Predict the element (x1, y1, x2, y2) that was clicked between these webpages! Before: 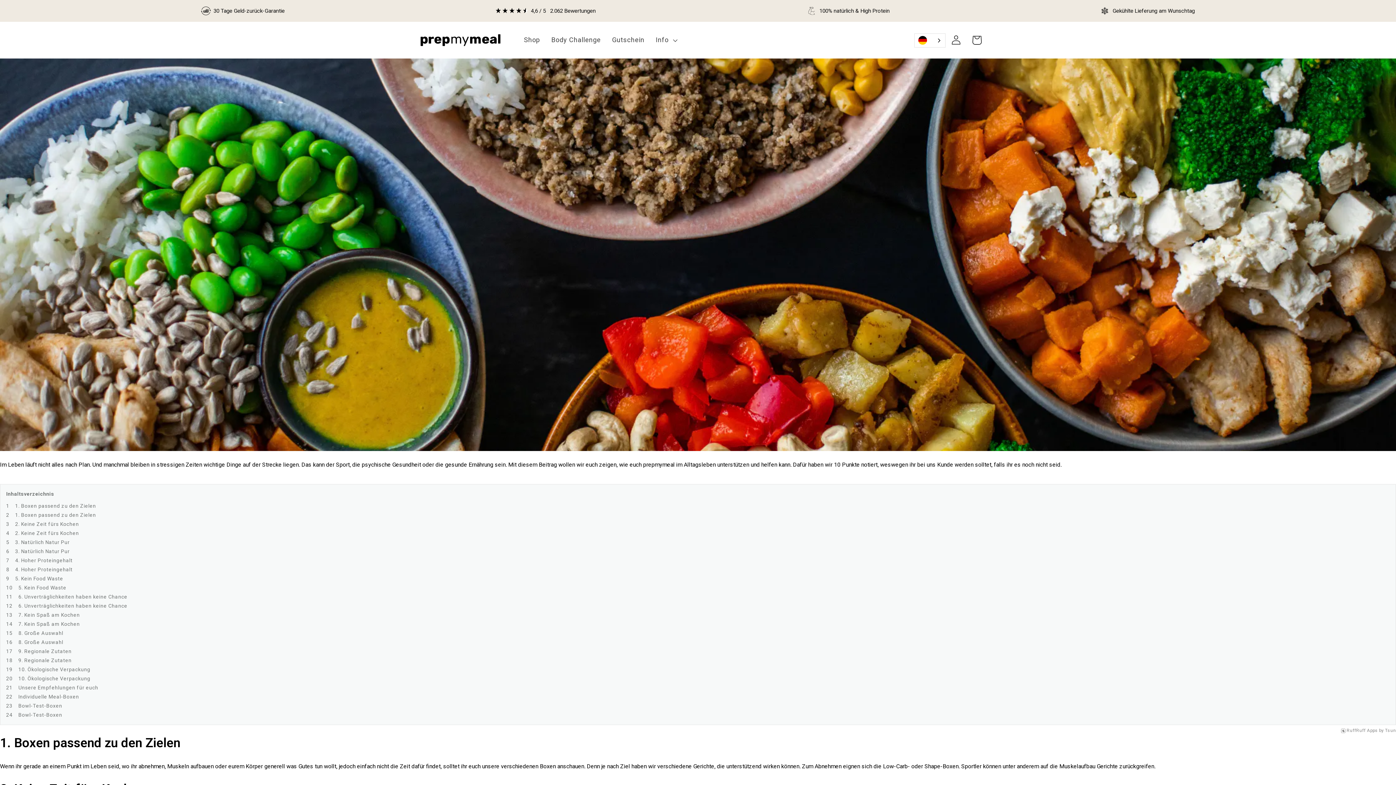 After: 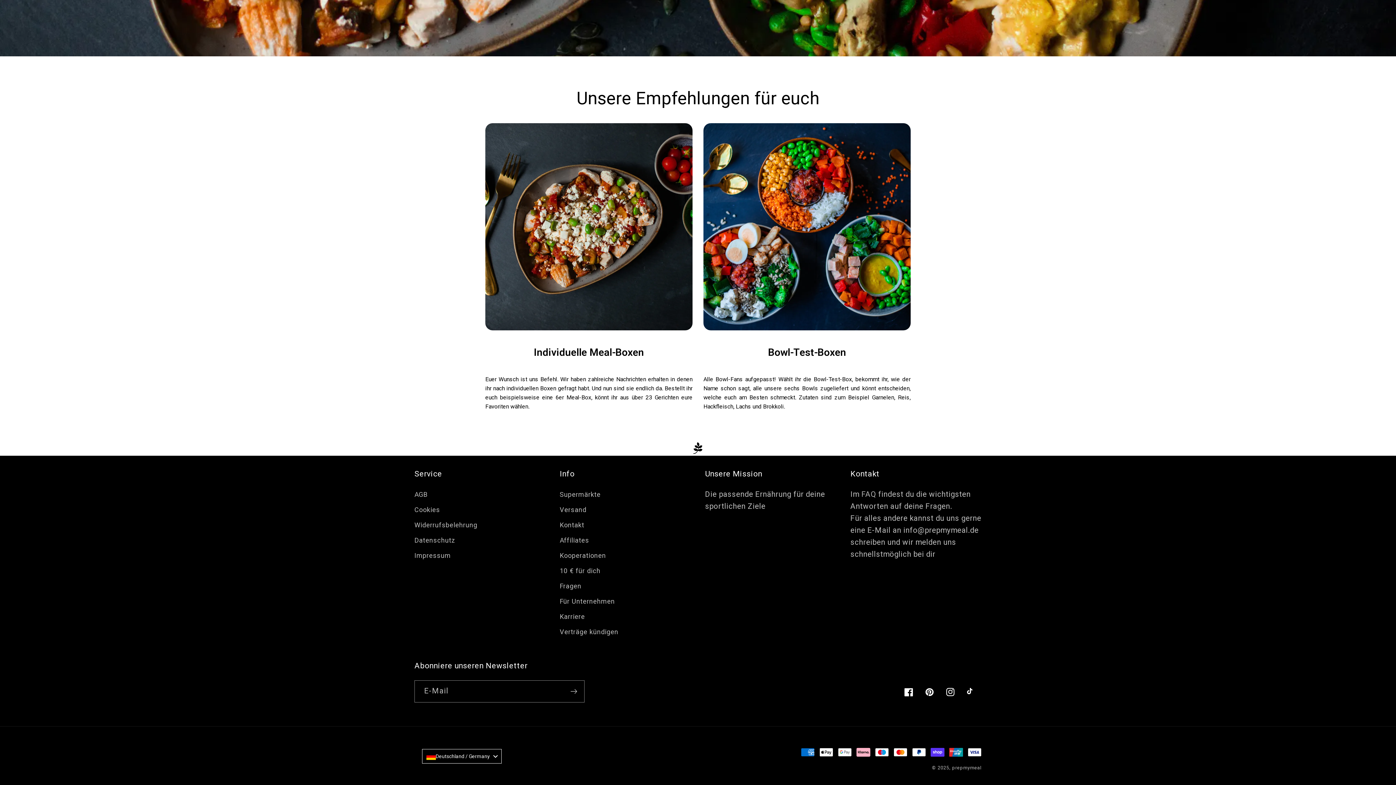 Action: bbox: (18, 703, 62, 709) label: Bowl-Test-Boxen